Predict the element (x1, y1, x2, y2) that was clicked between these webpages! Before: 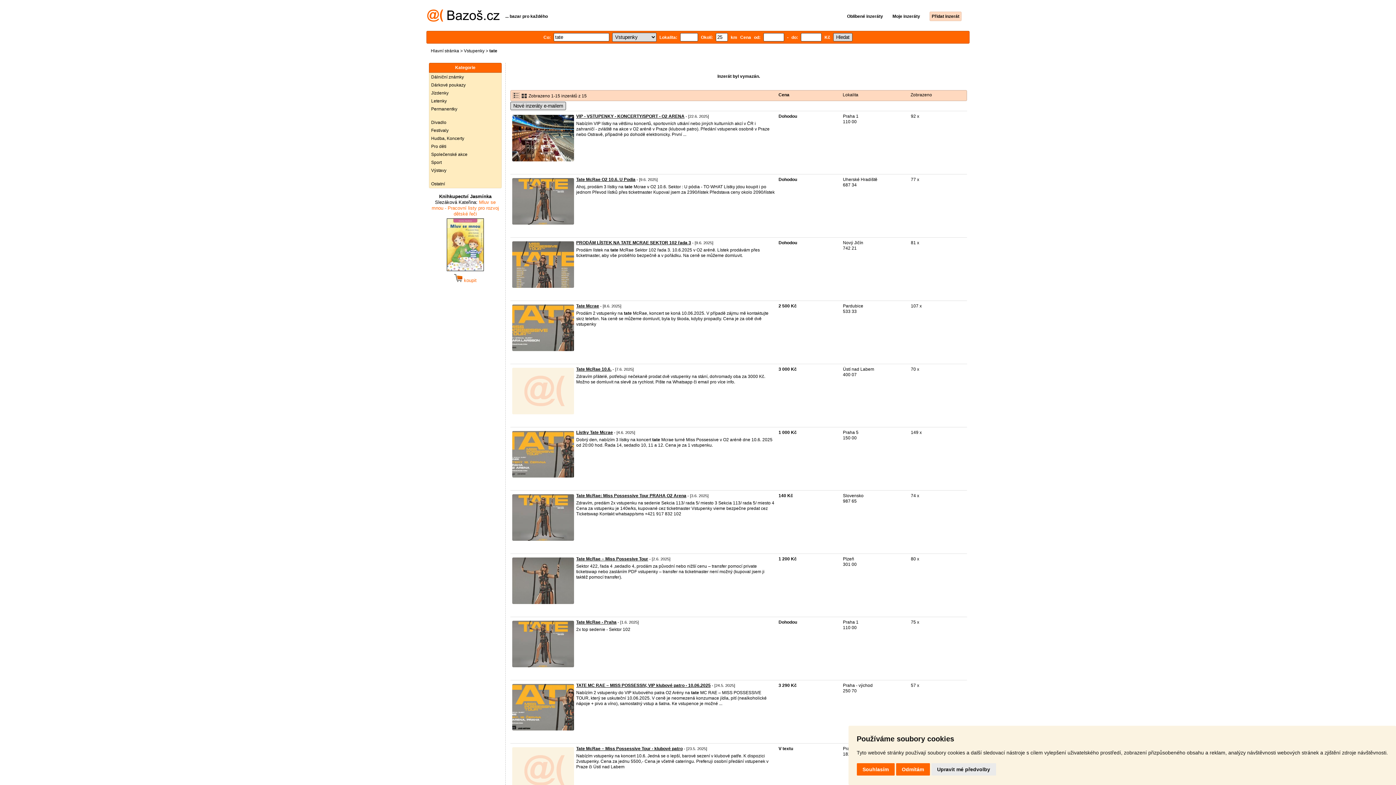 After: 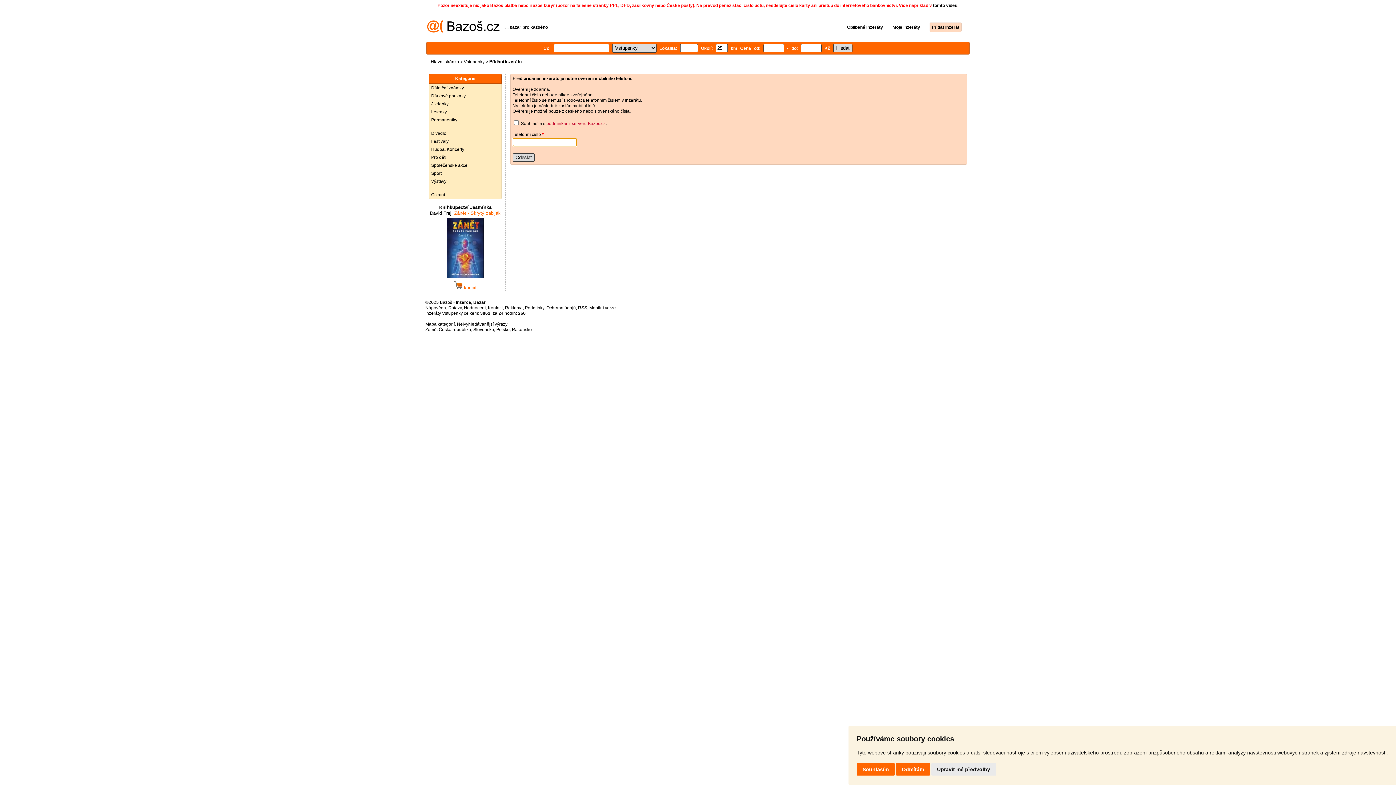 Action: bbox: (921, 13, 961, 18) label: Přidat inzerát